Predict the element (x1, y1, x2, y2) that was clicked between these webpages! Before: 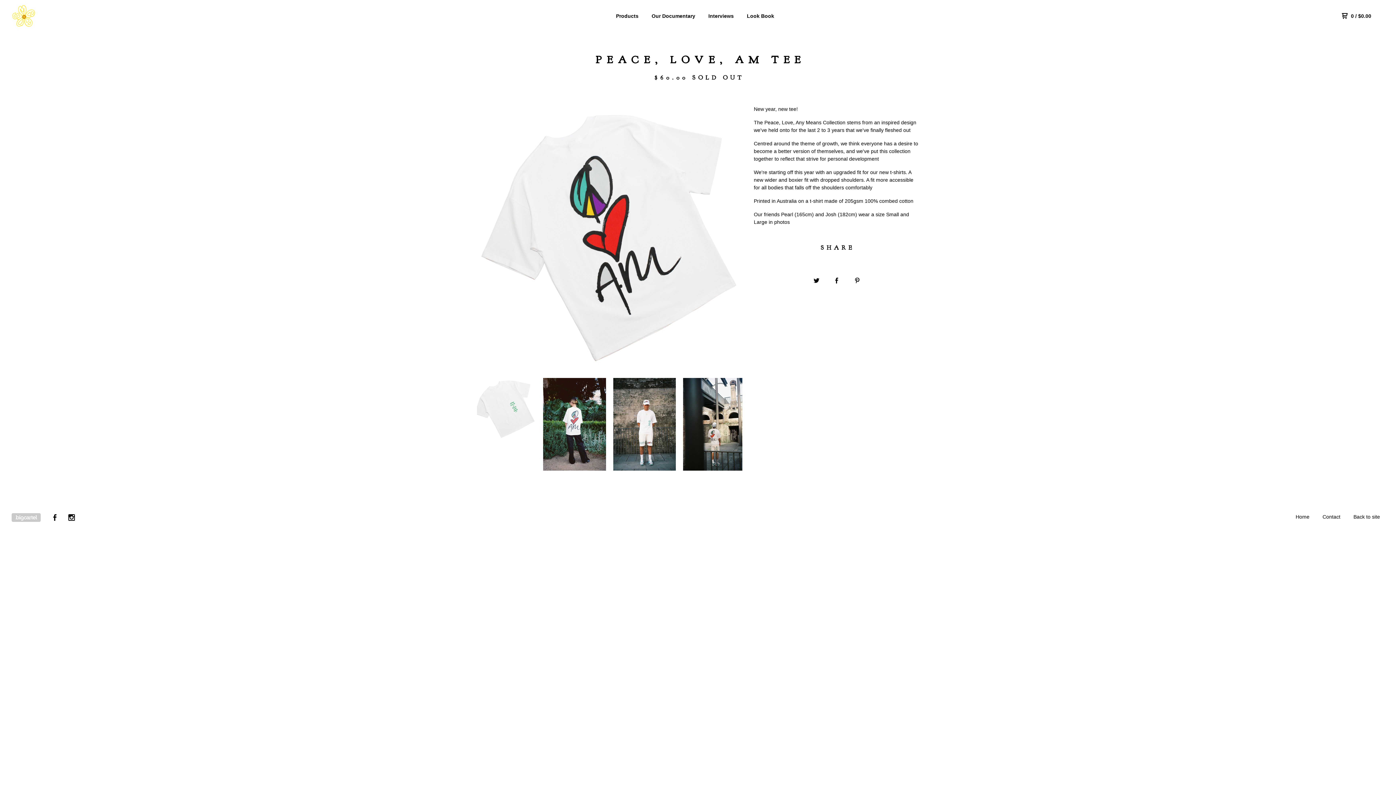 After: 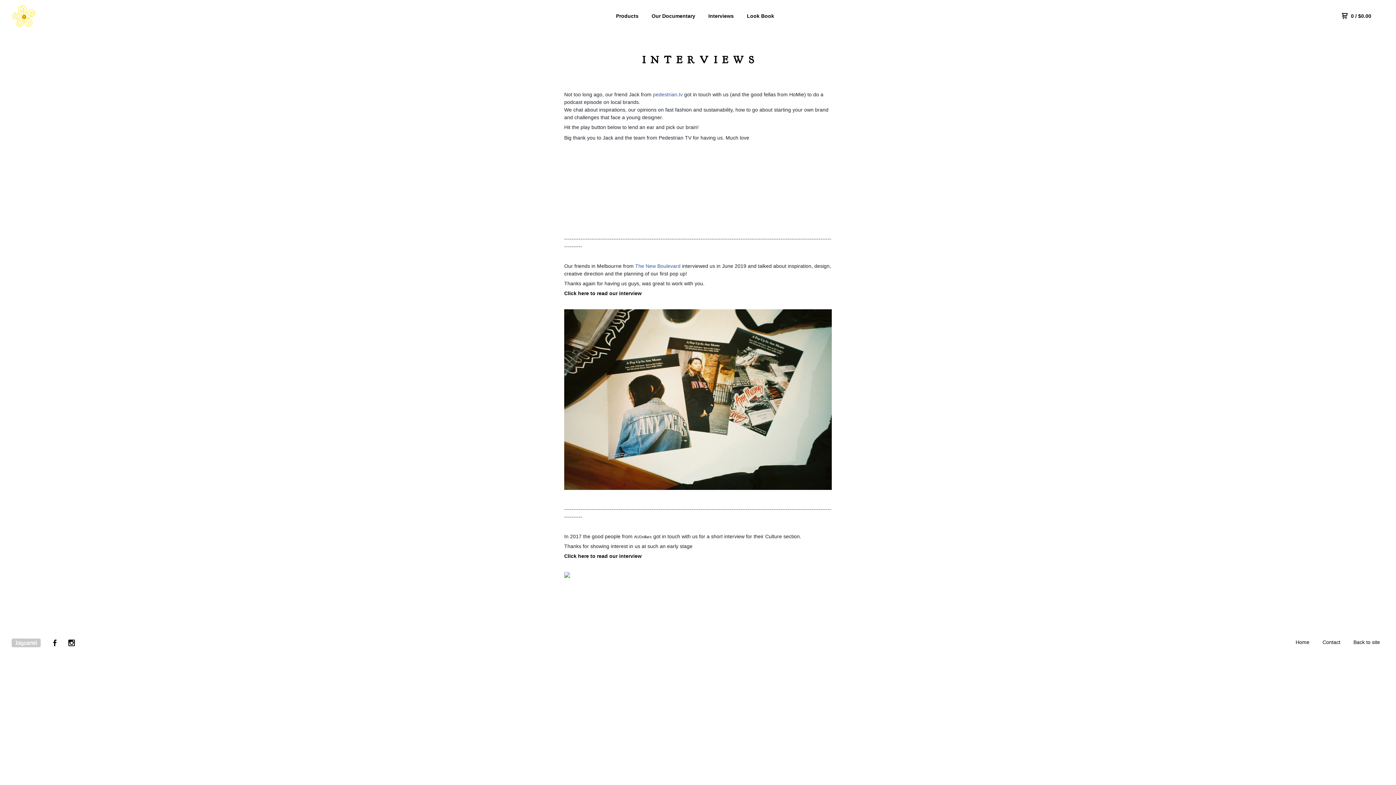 Action: bbox: (708, 13, 734, 18) label: Interviews